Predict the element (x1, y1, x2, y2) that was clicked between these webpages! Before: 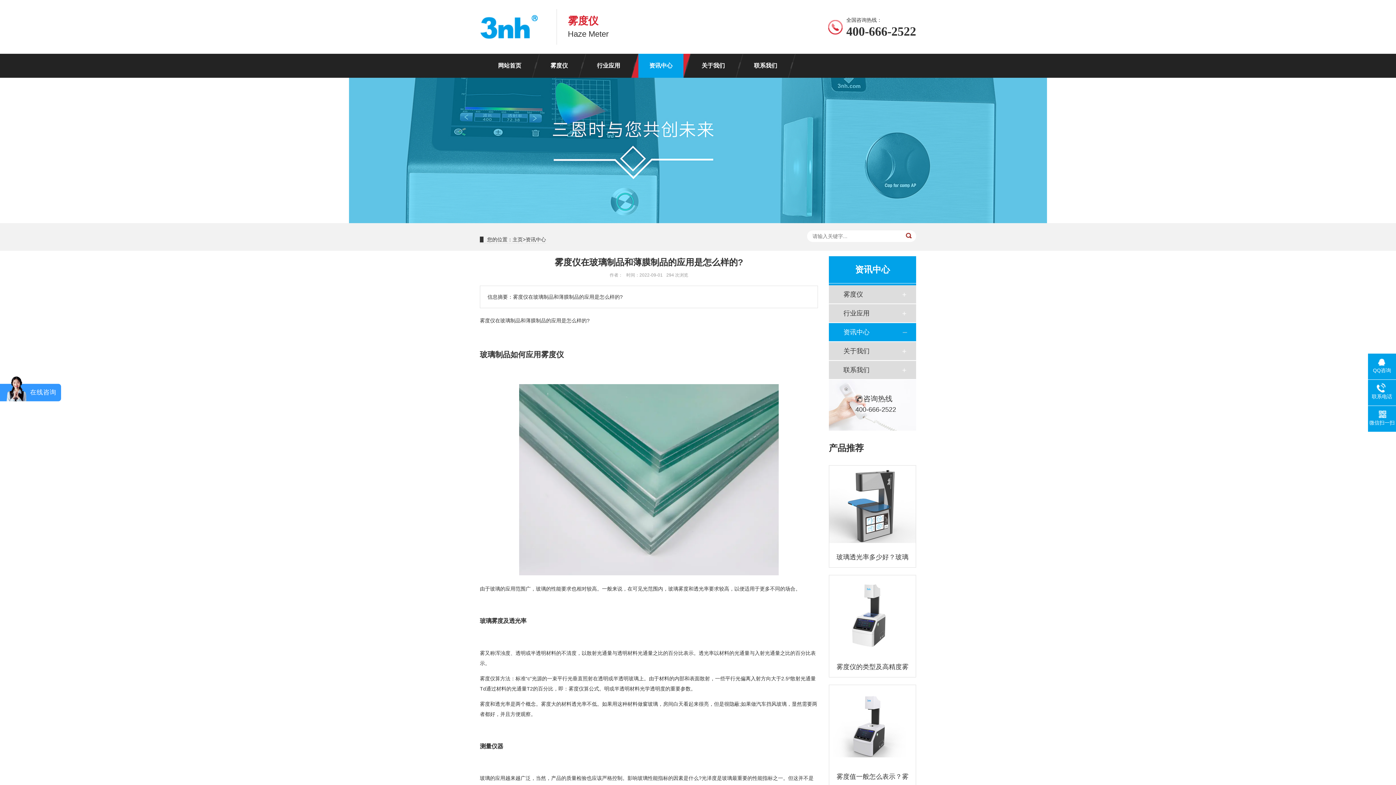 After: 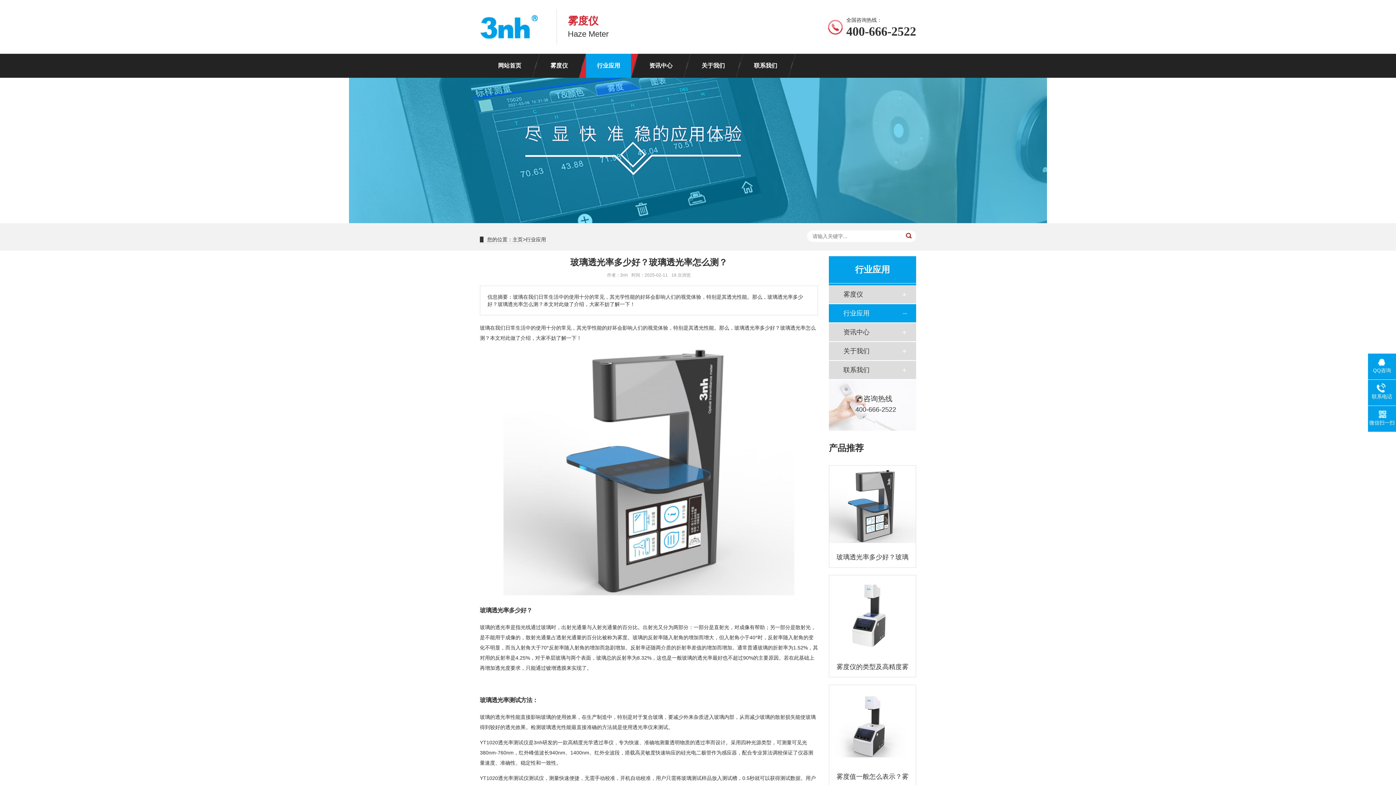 Action: bbox: (829, 465, 916, 568) label: 玻璃透光率多少好？玻璃透光率怎么测？